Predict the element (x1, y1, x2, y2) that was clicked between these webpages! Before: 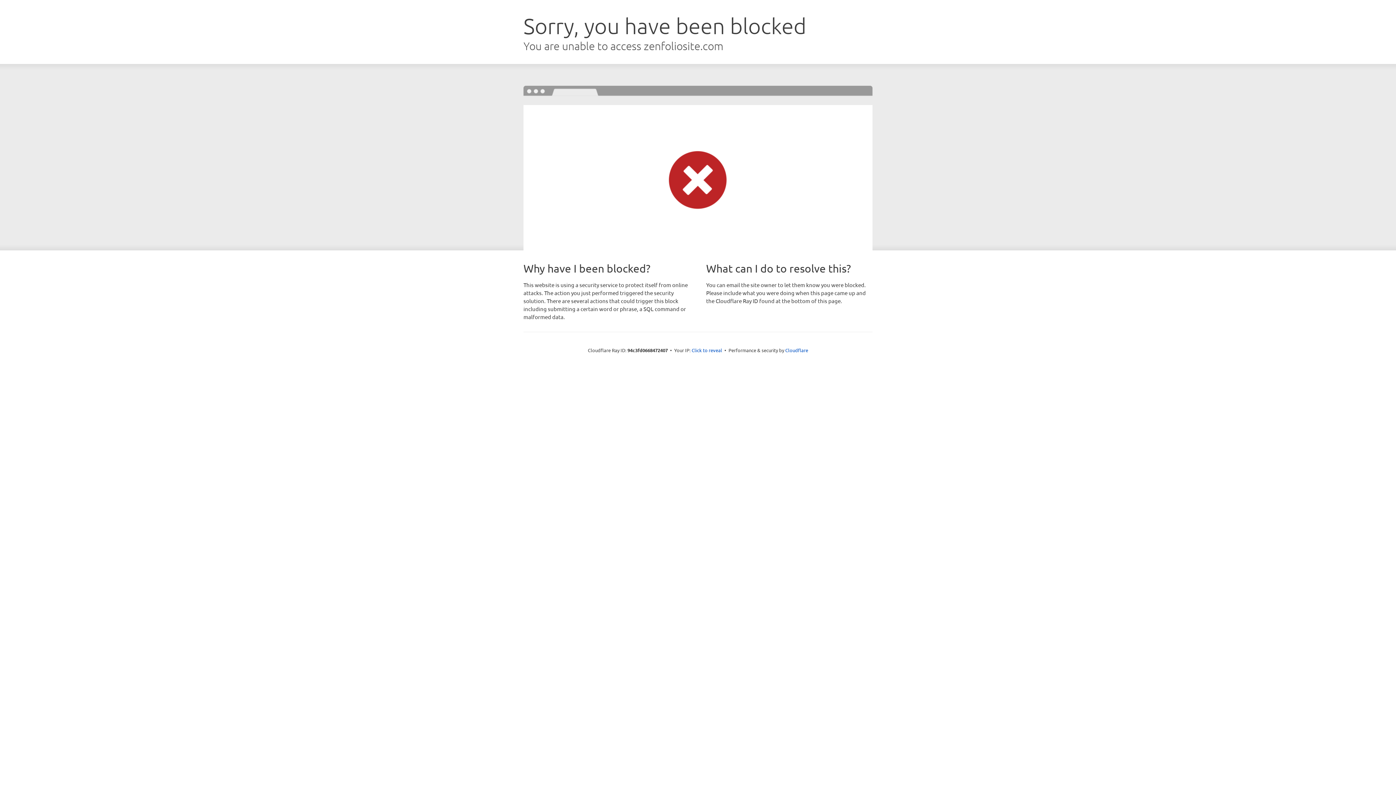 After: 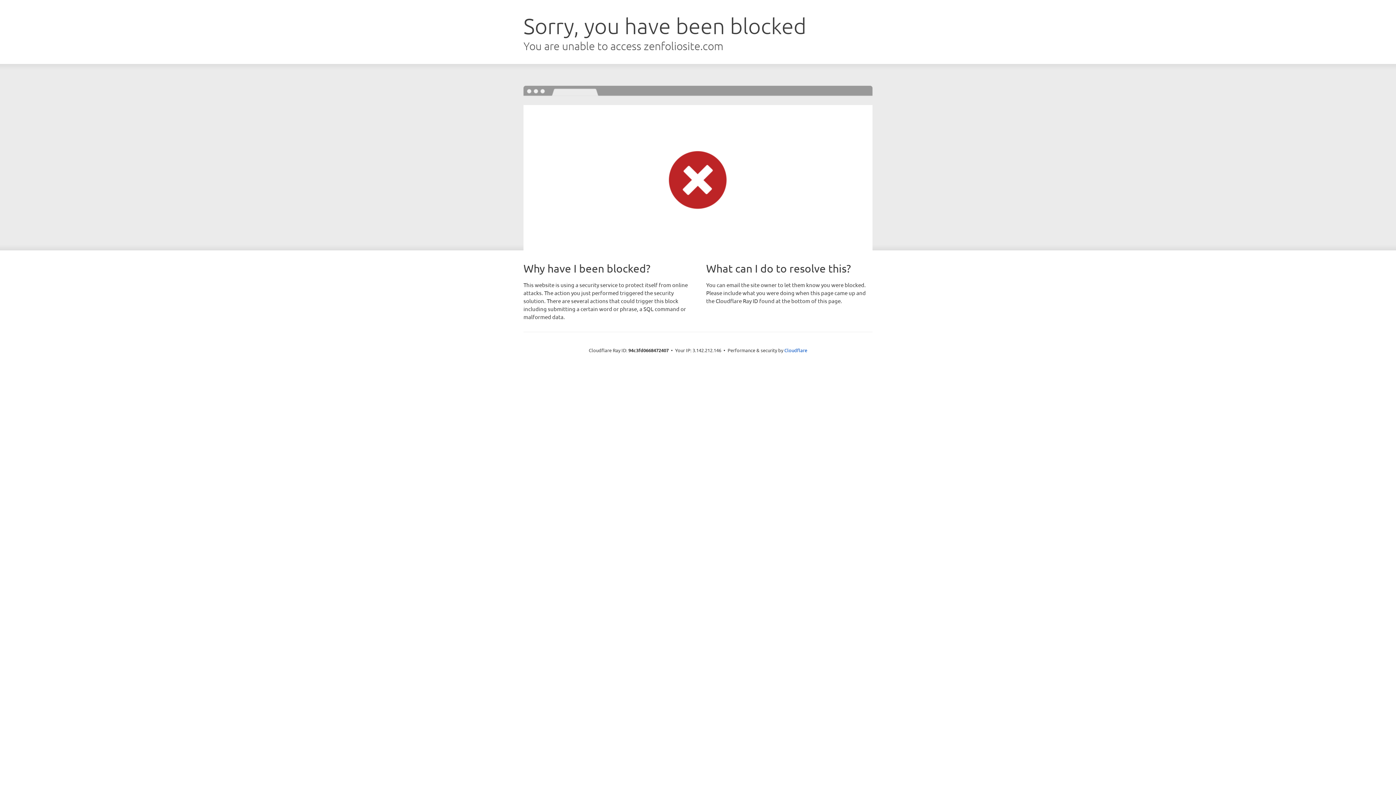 Action: bbox: (691, 346, 722, 353) label: Click to reveal